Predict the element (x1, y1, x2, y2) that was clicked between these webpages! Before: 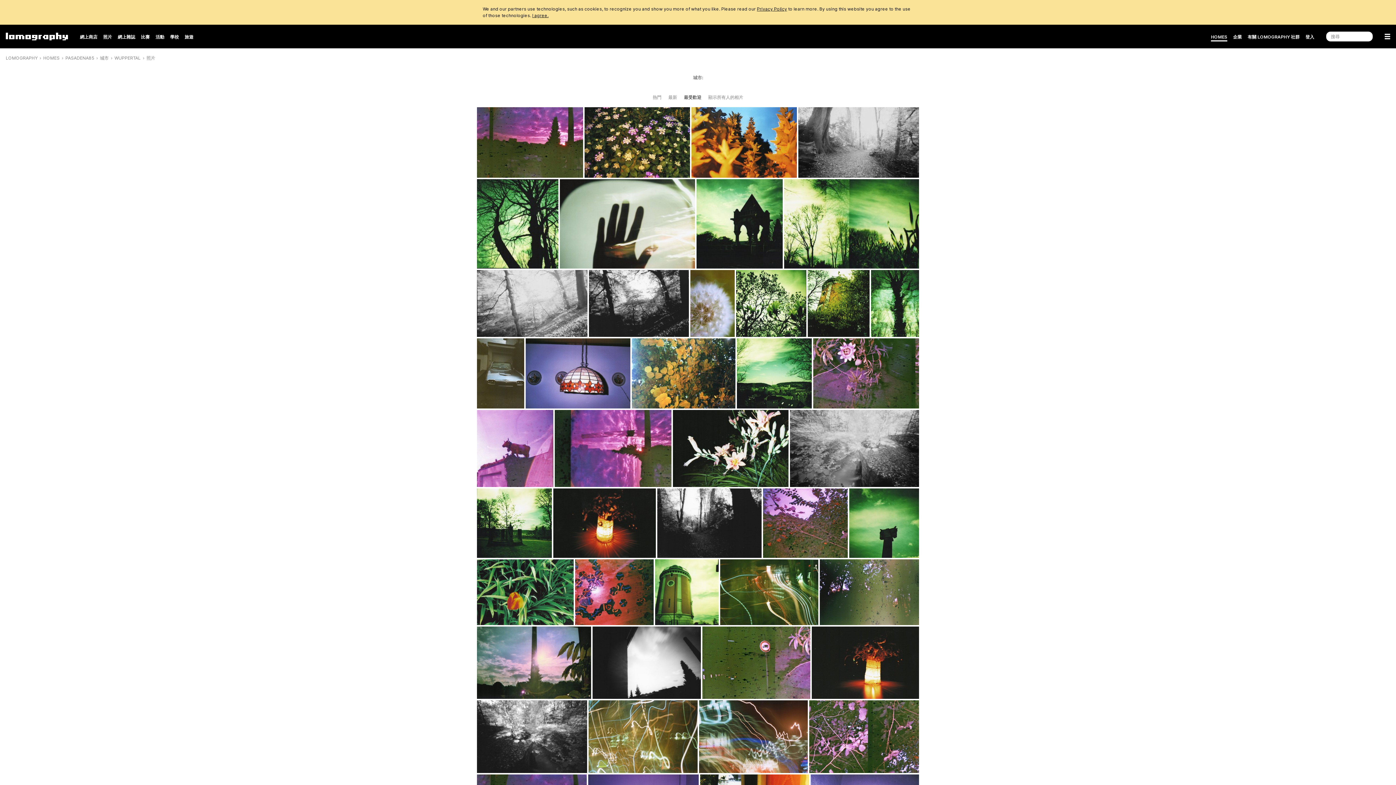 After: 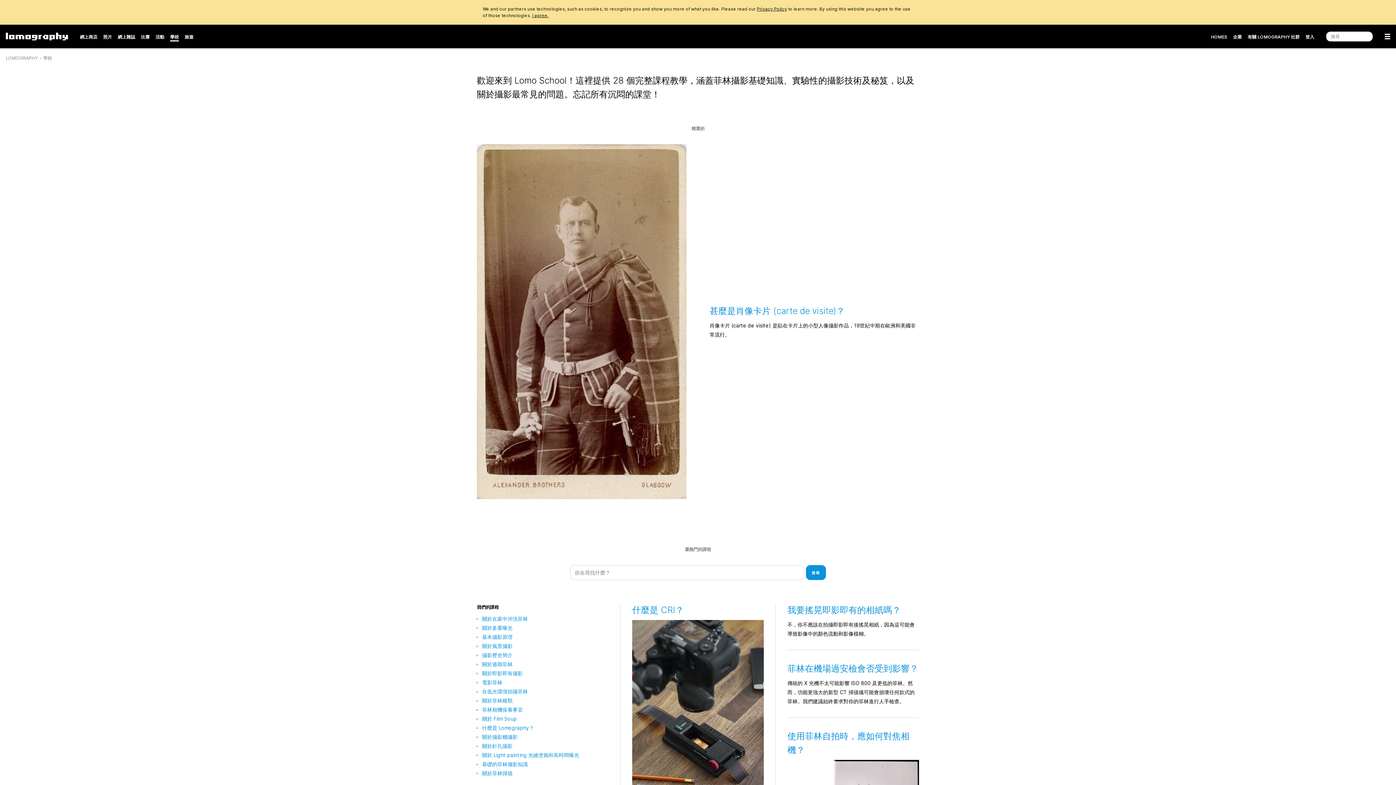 Action: label: 學校 bbox: (170, 31, 178, 42)